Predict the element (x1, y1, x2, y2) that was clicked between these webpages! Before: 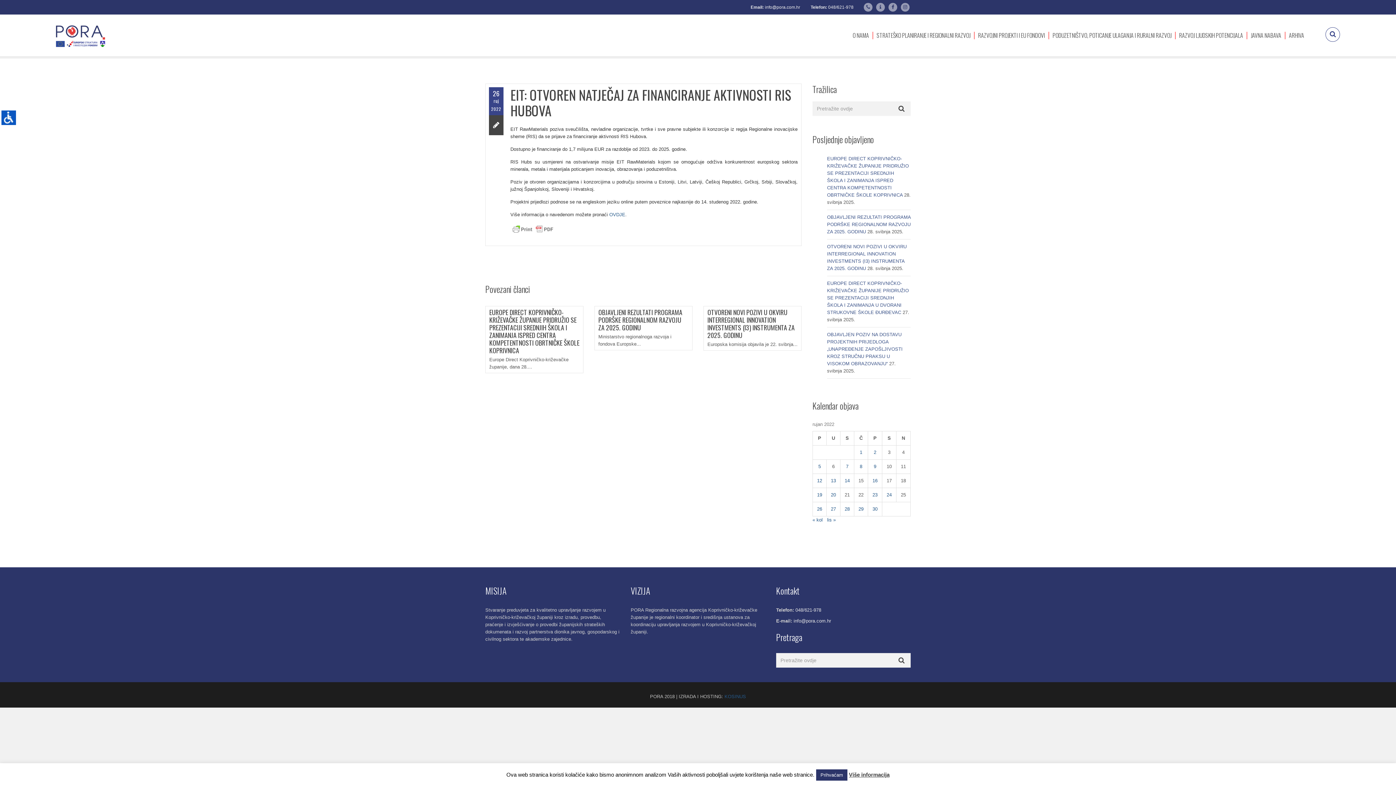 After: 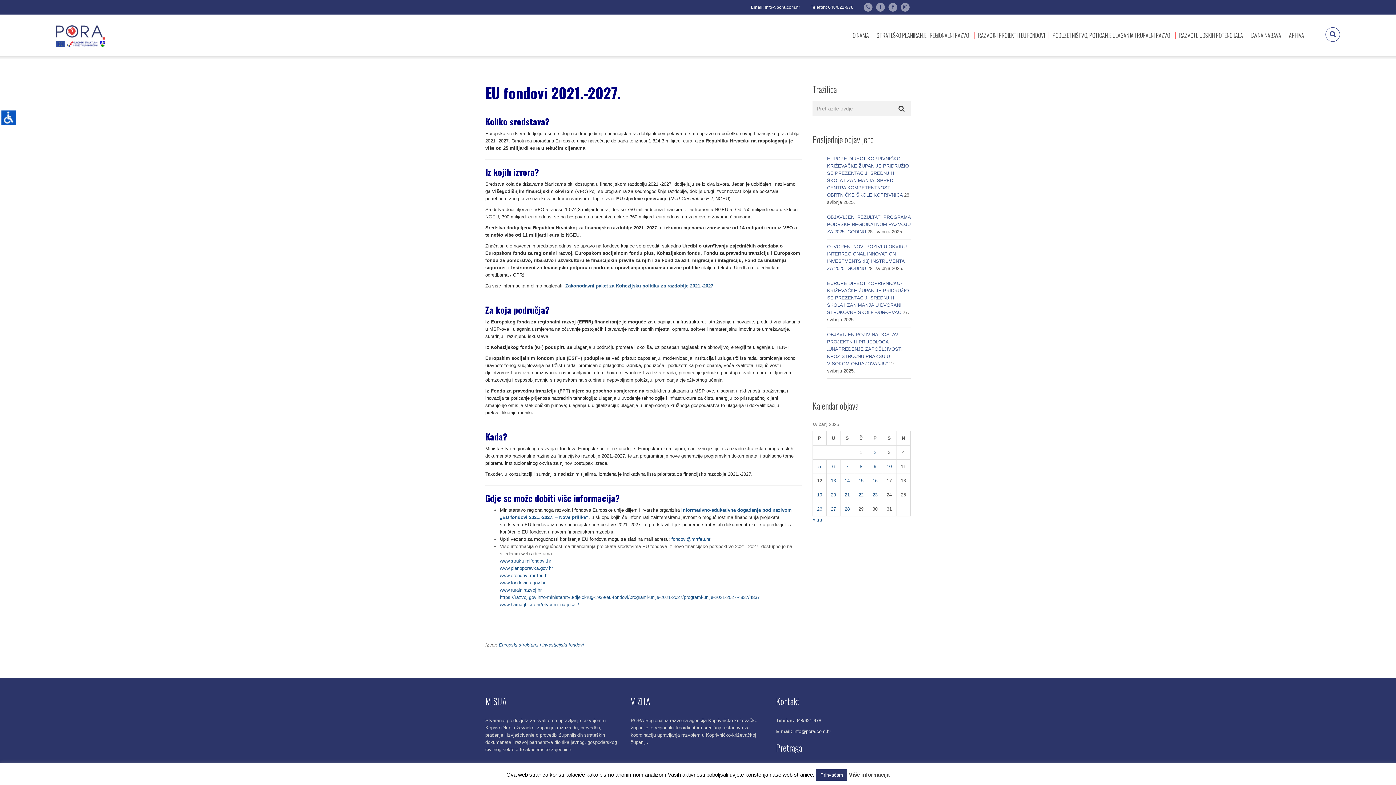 Action: bbox: (975, 20, 1048, 49) label: RAZVOJNI PROJEKTI I EU FONDOVI